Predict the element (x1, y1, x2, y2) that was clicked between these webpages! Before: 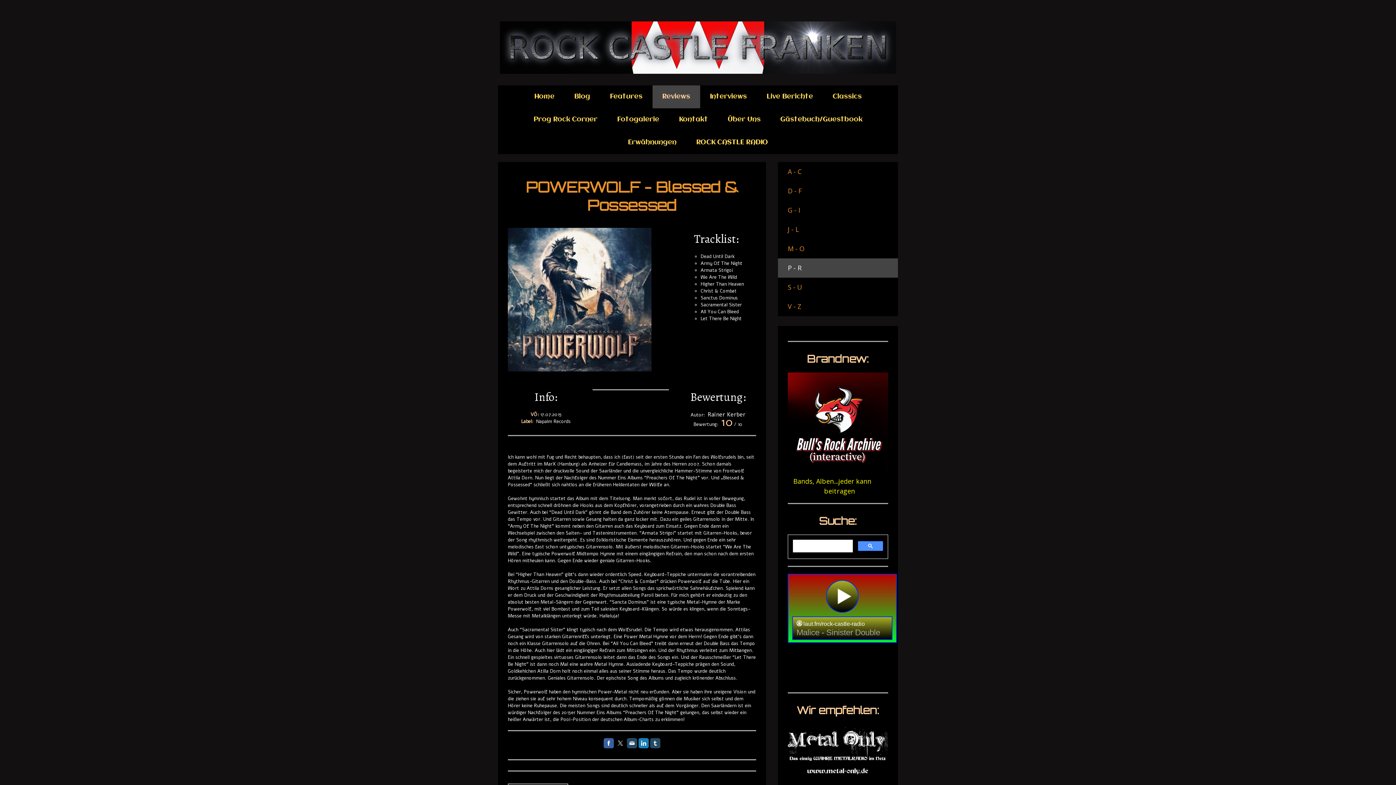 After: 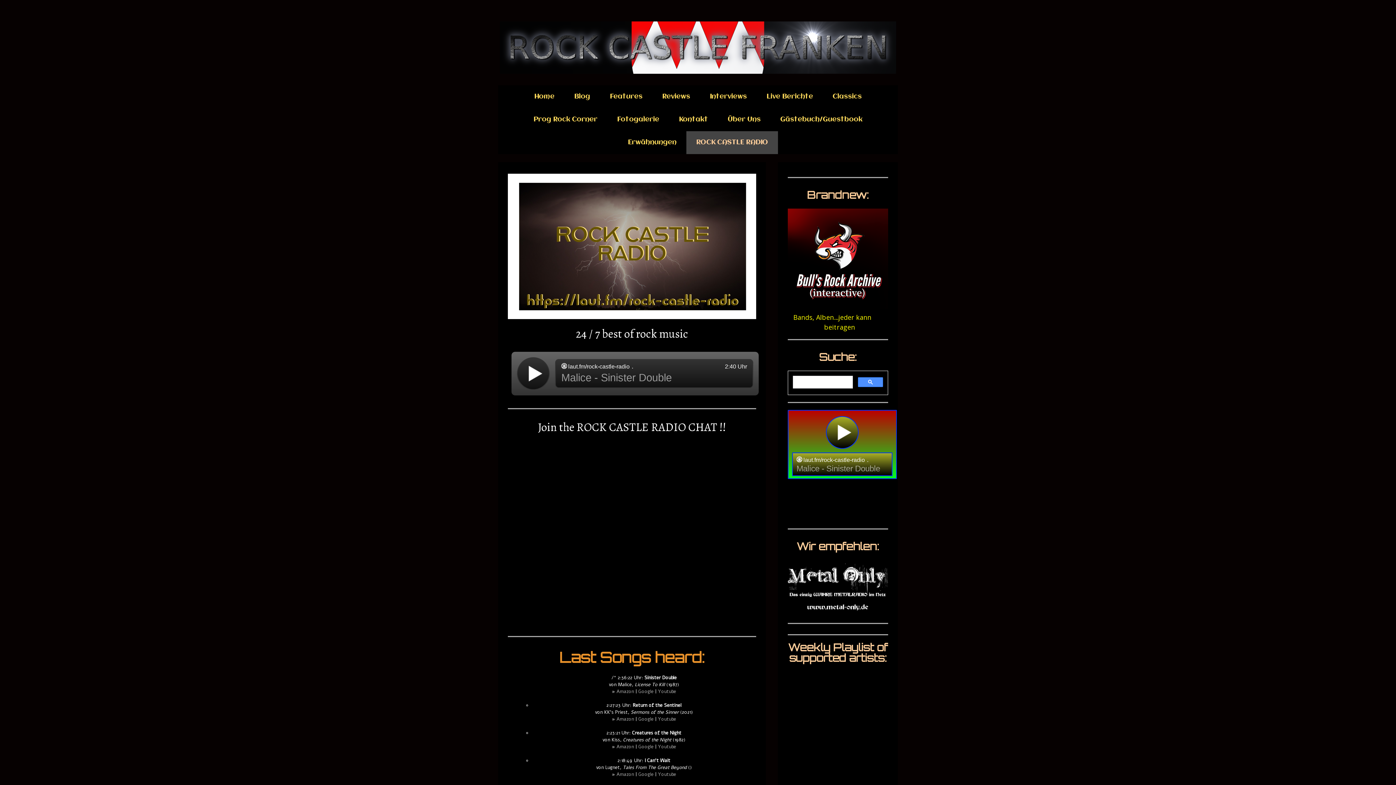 Action: label: ROCK CASTLE RADIO bbox: (686, 131, 778, 154)